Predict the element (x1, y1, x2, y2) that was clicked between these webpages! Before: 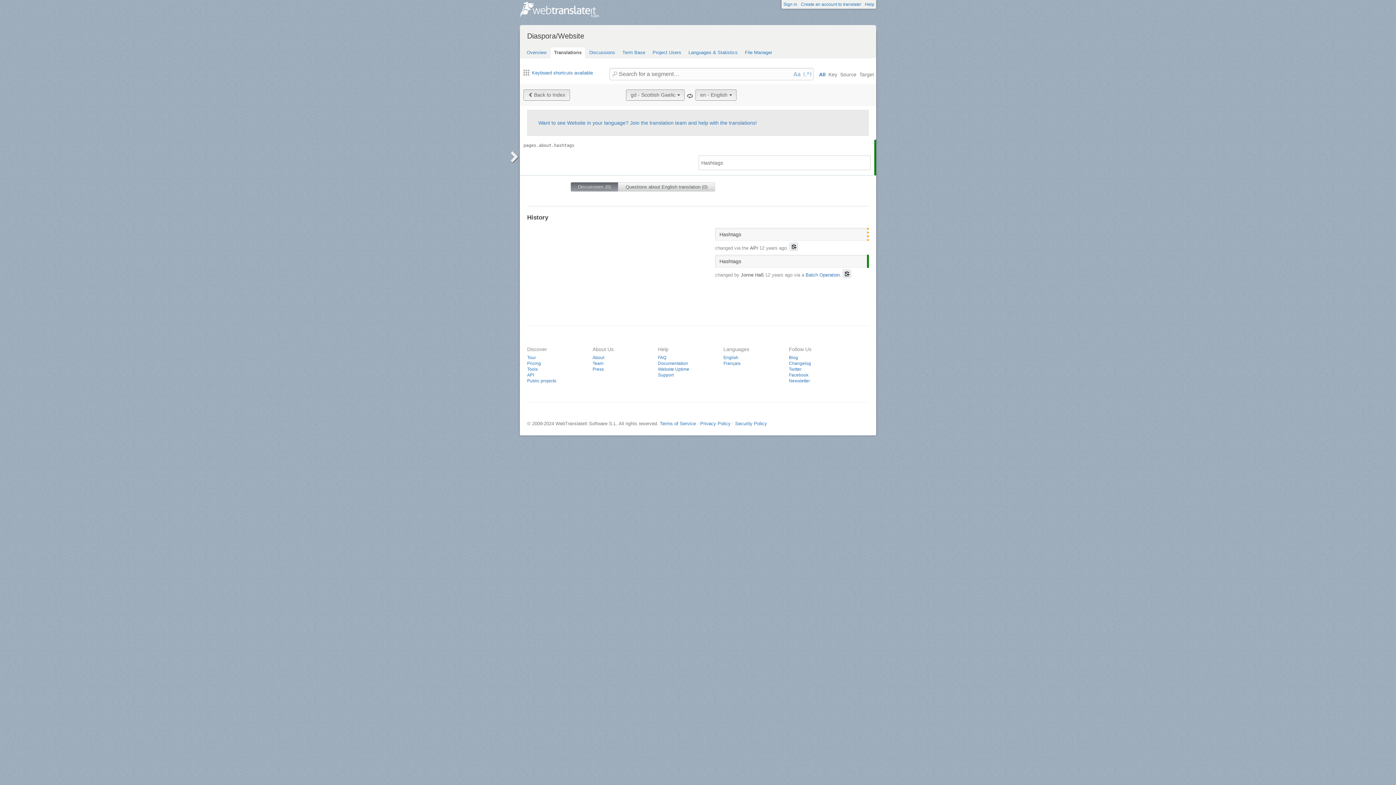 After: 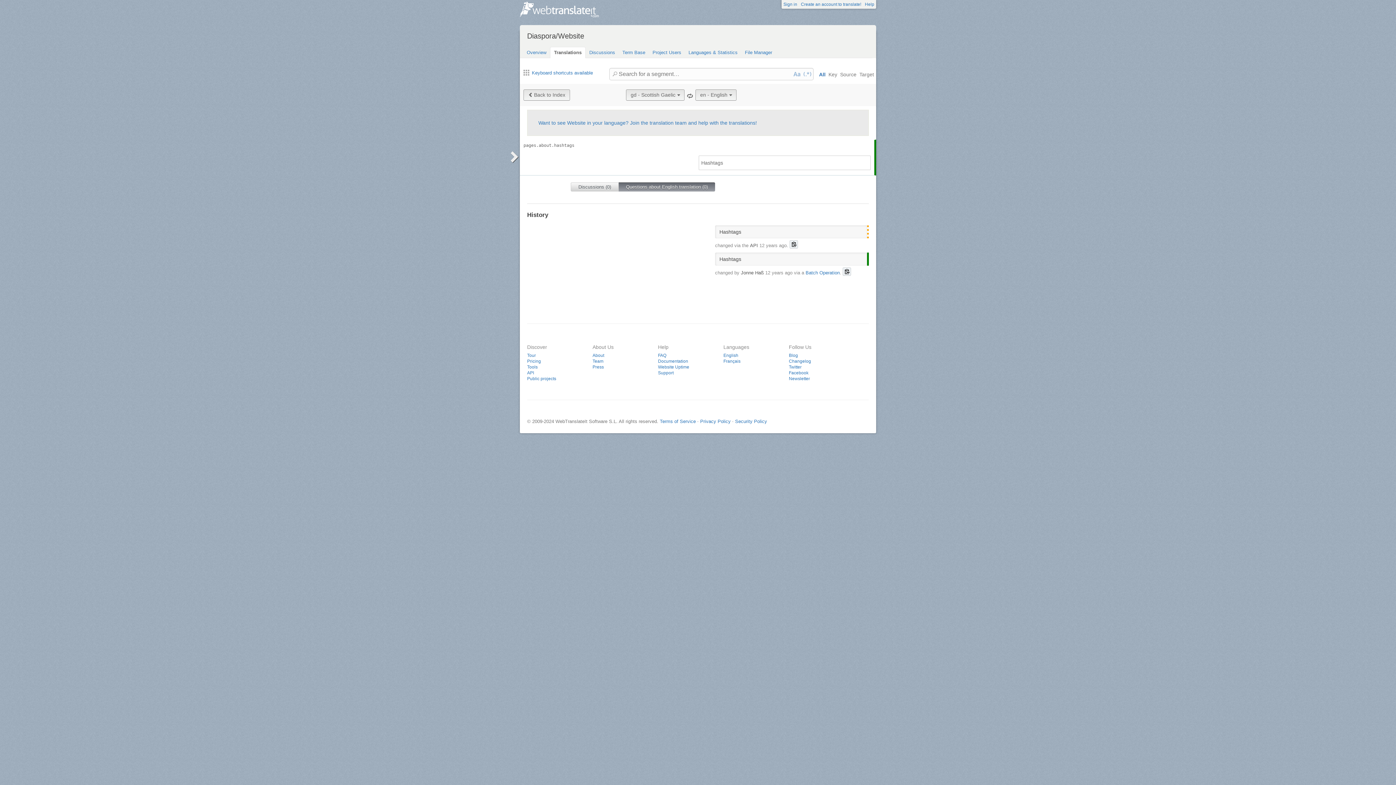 Action: label: Questions about English translation (0) bbox: (618, 182, 715, 191)